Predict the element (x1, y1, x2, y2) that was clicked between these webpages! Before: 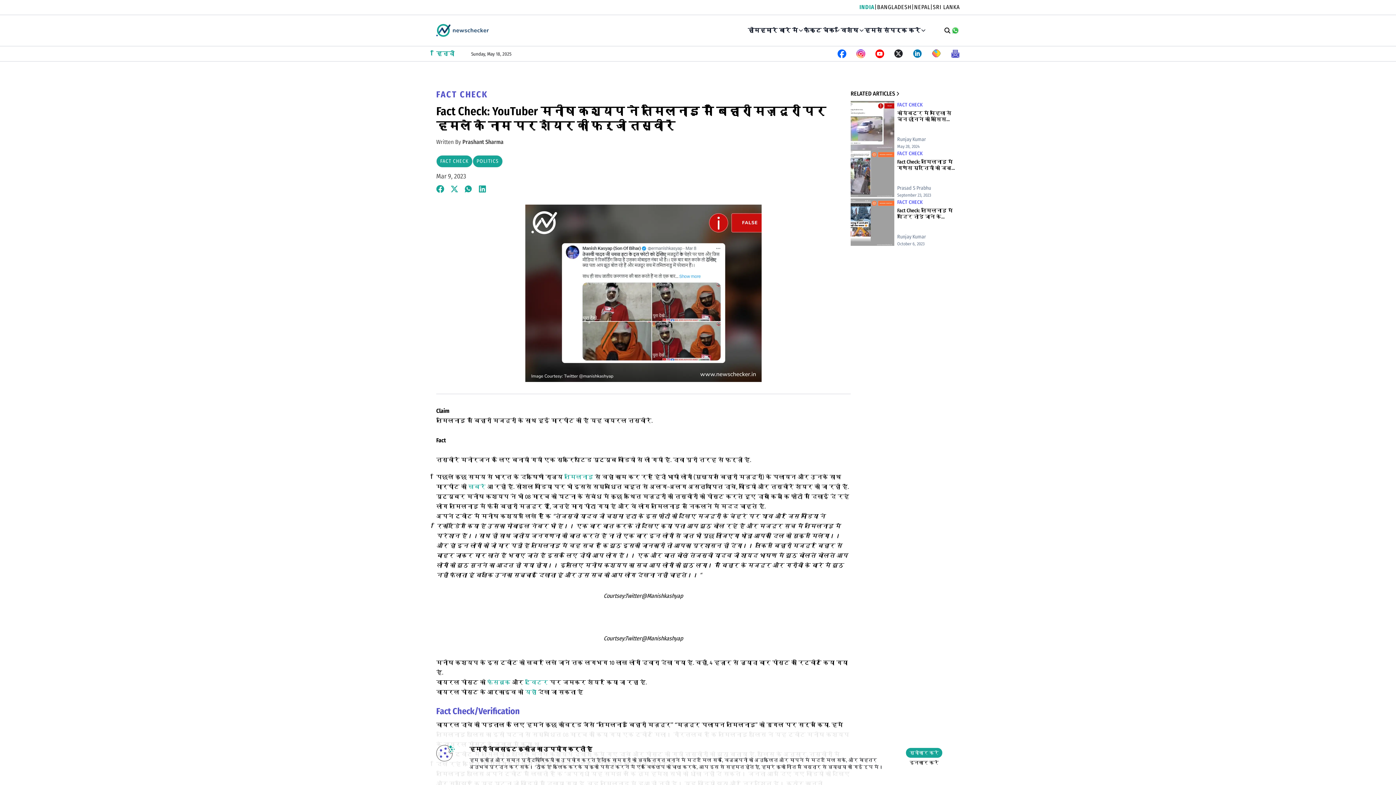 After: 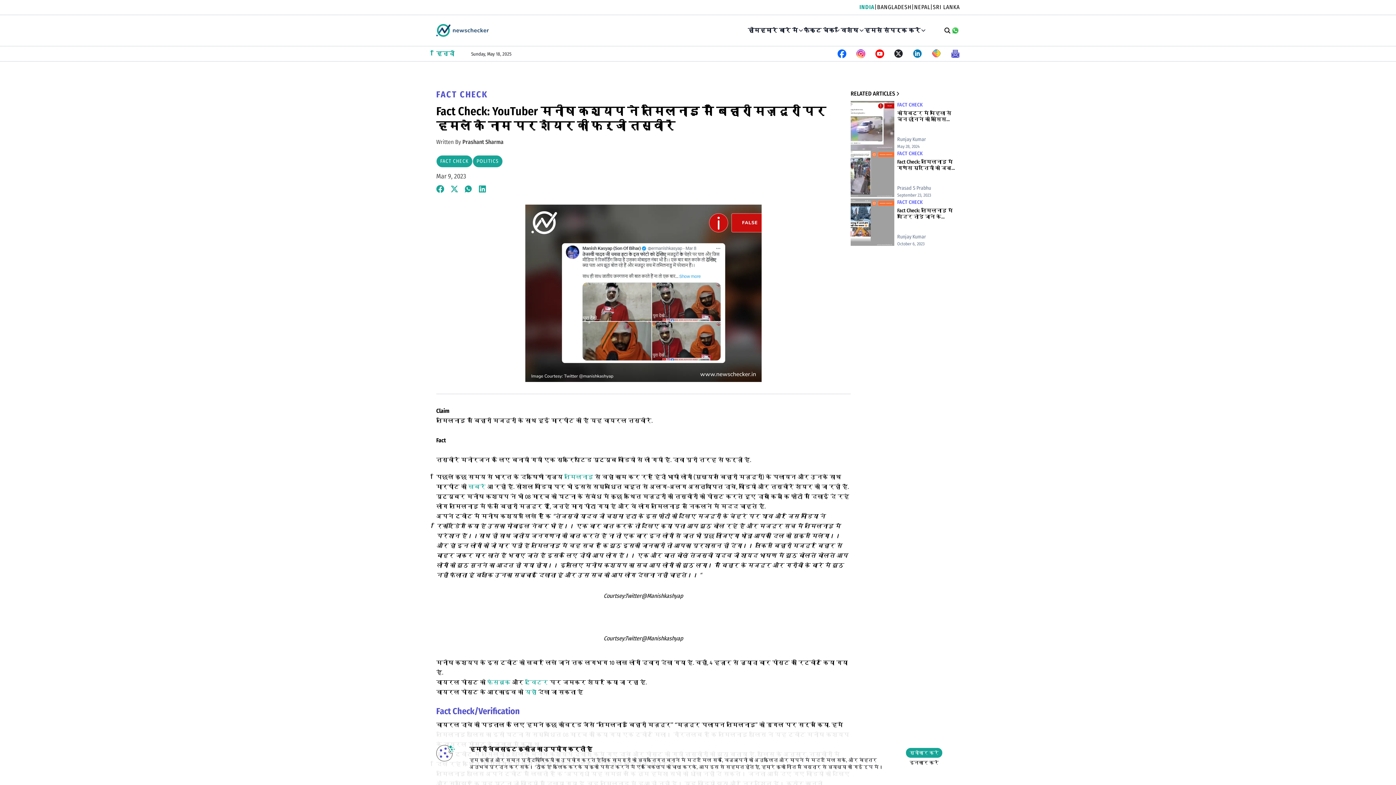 Action: bbox: (450, 185, 459, 193)